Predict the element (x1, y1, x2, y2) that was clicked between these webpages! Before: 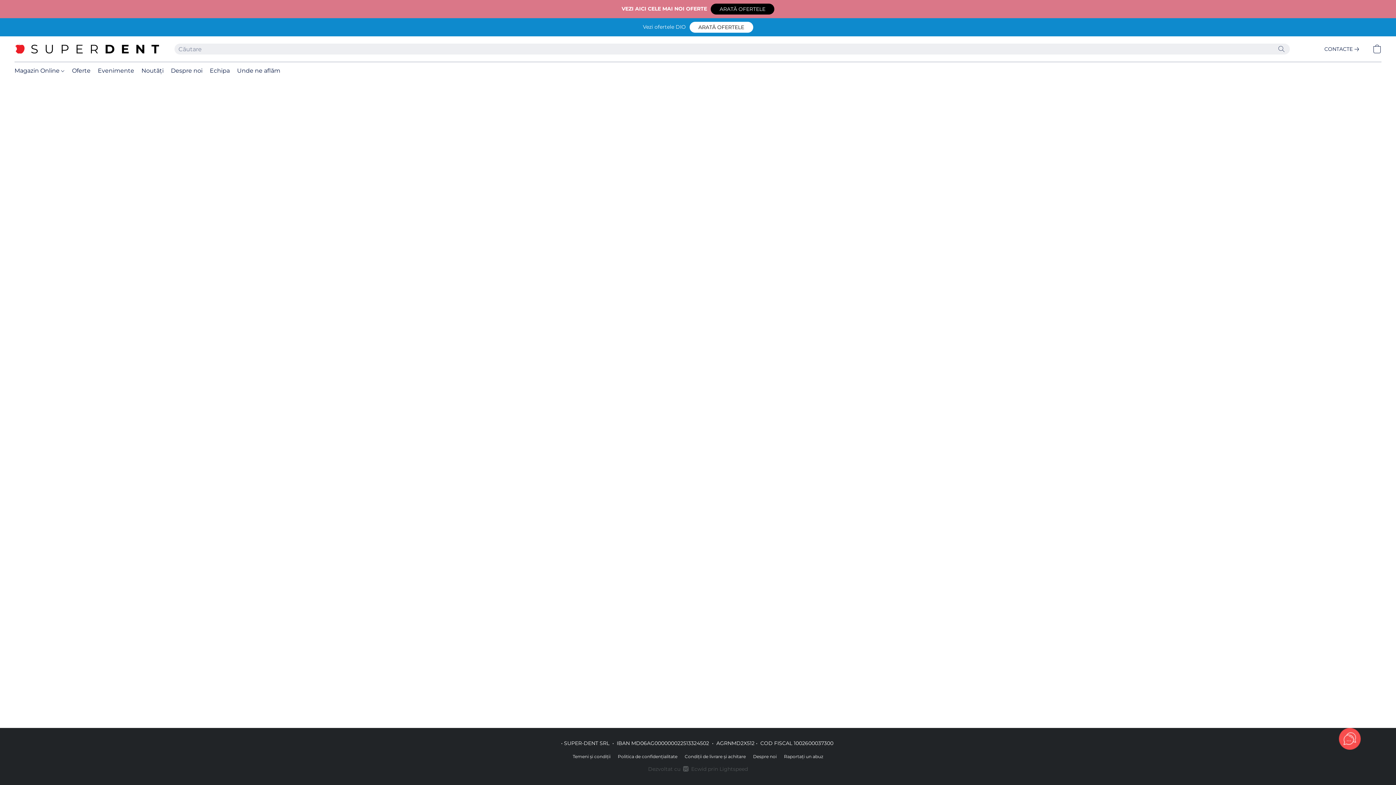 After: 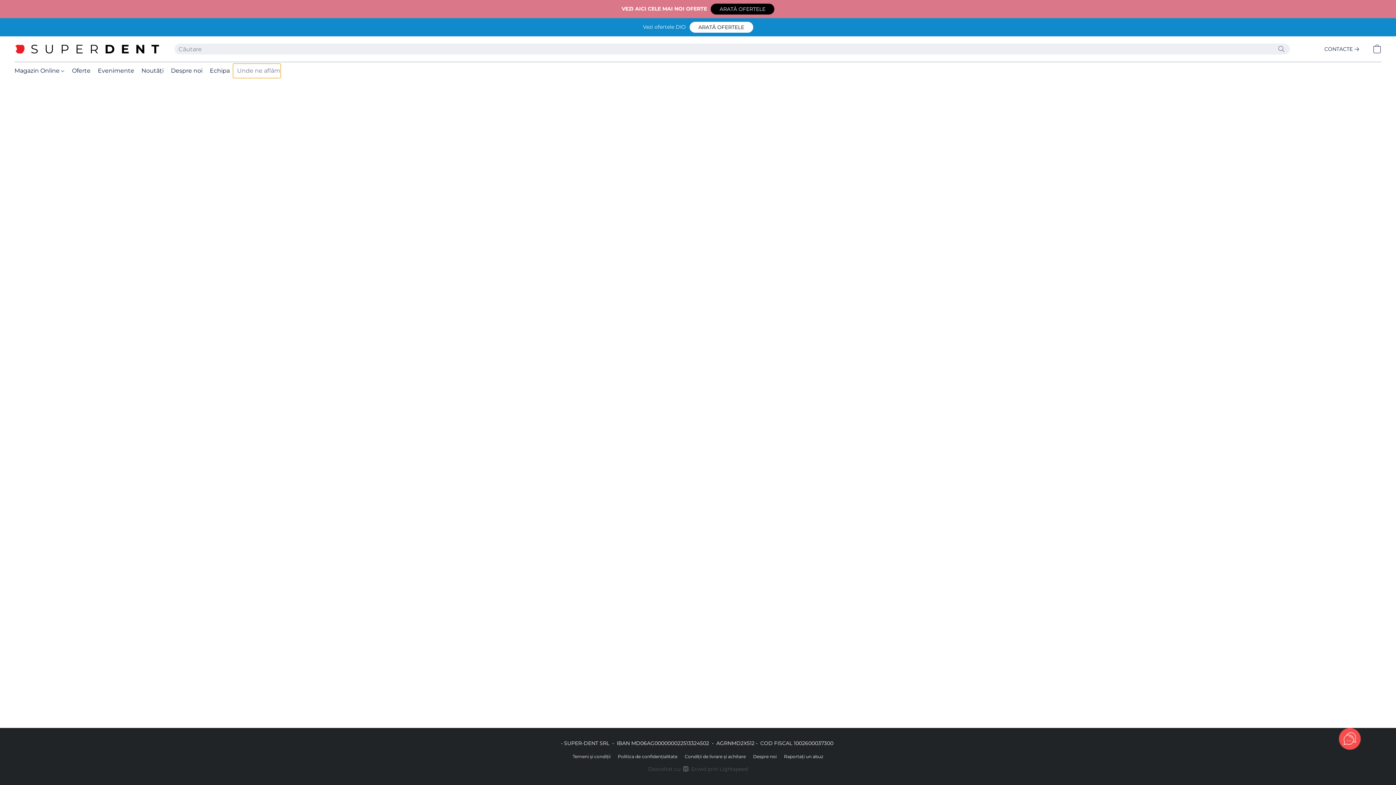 Action: label: Unde ne aflăm bbox: (233, 64, 280, 77)